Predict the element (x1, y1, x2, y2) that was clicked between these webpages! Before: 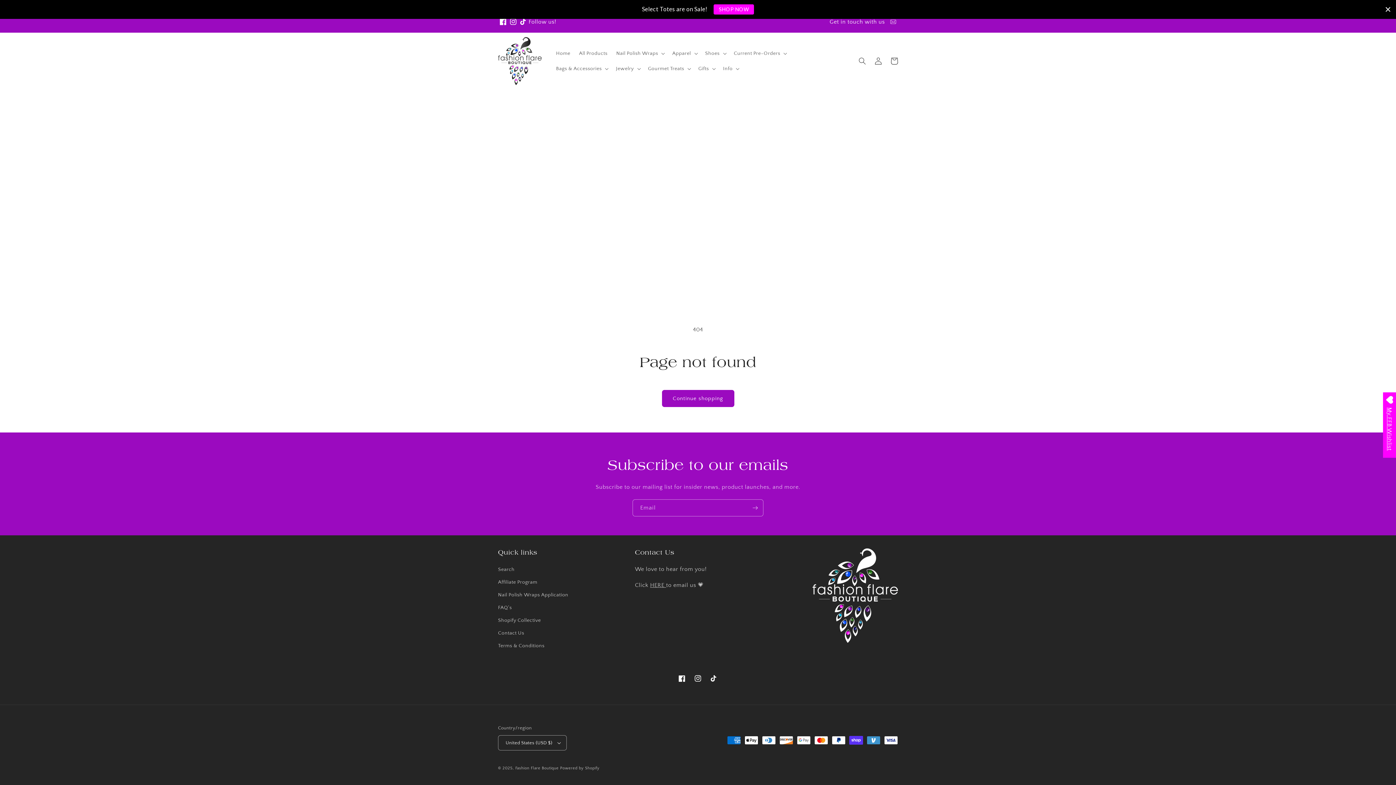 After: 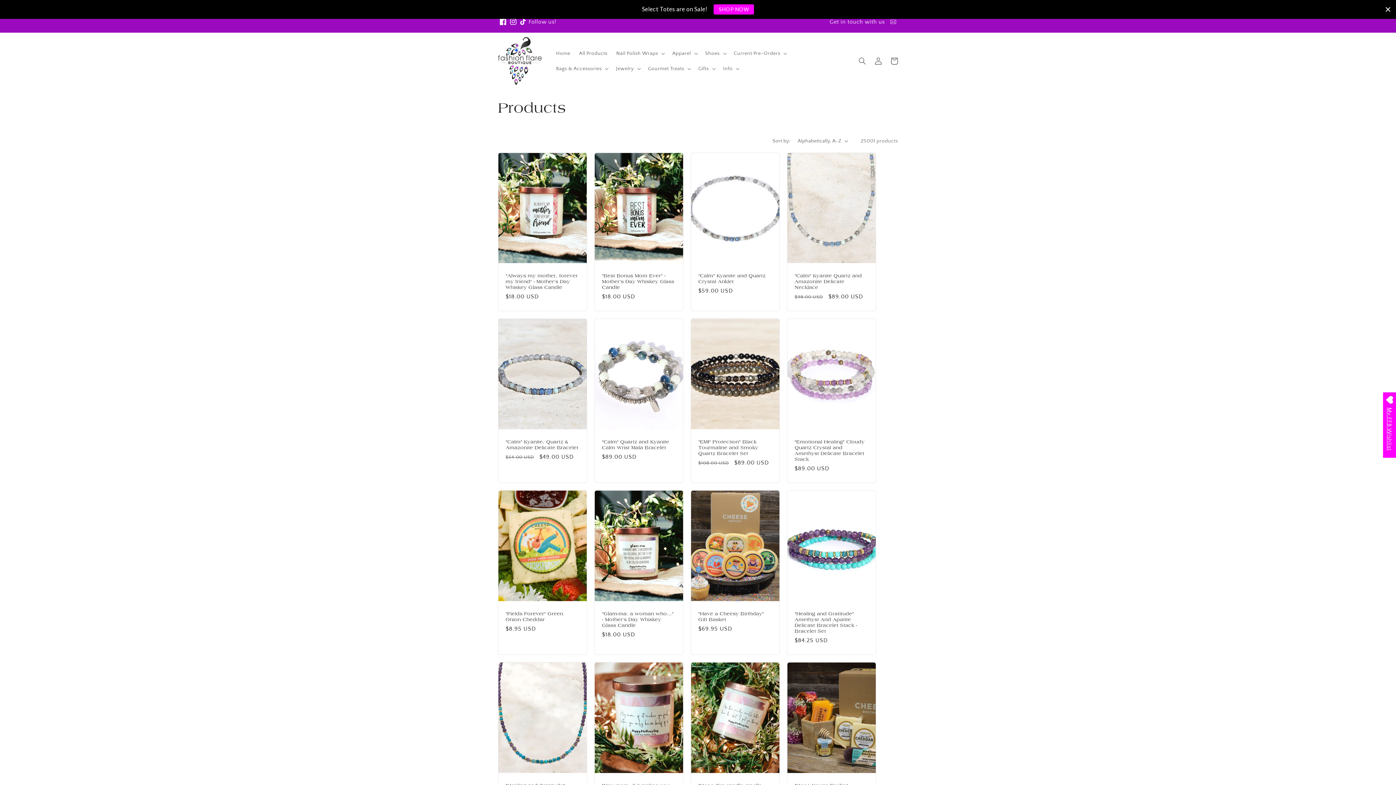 Action: label: Continue shopping bbox: (662, 390, 734, 407)